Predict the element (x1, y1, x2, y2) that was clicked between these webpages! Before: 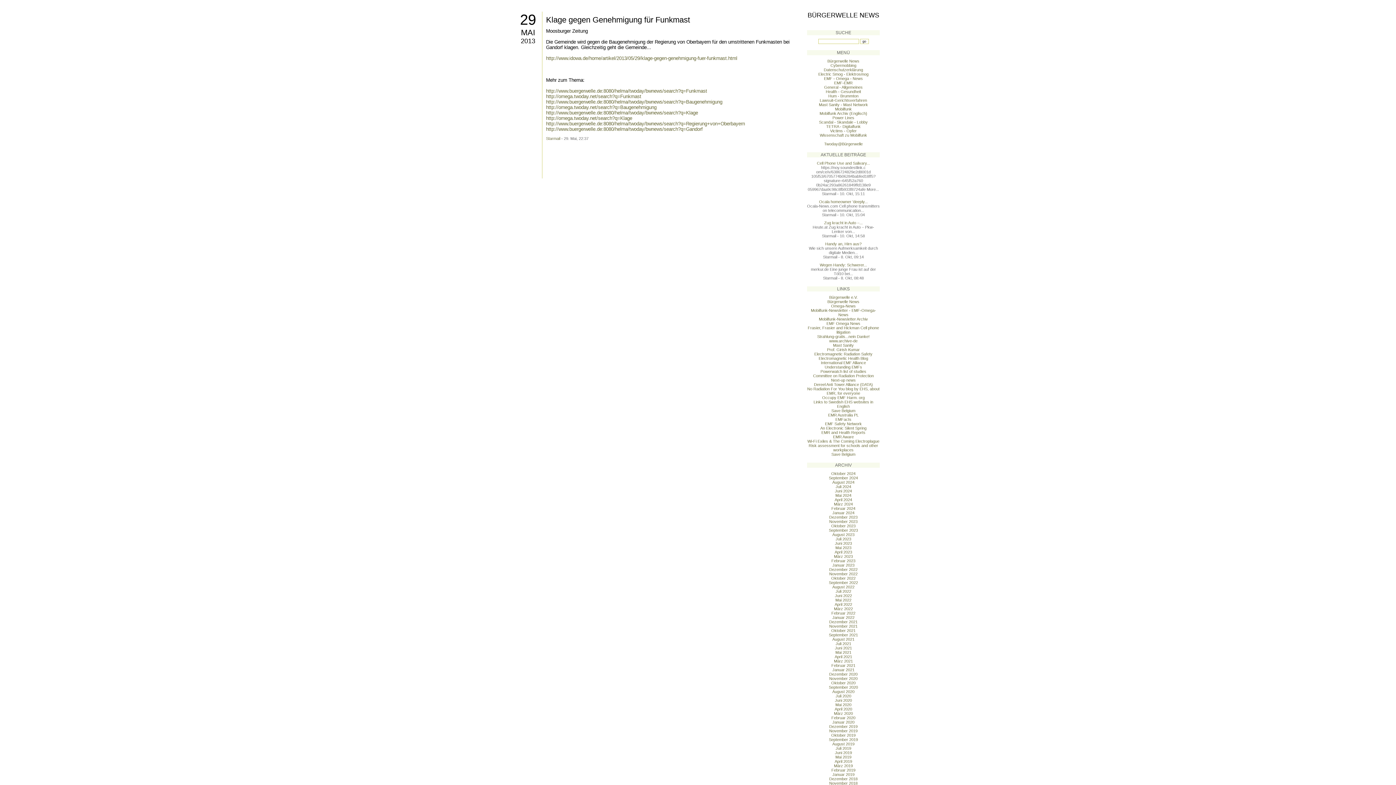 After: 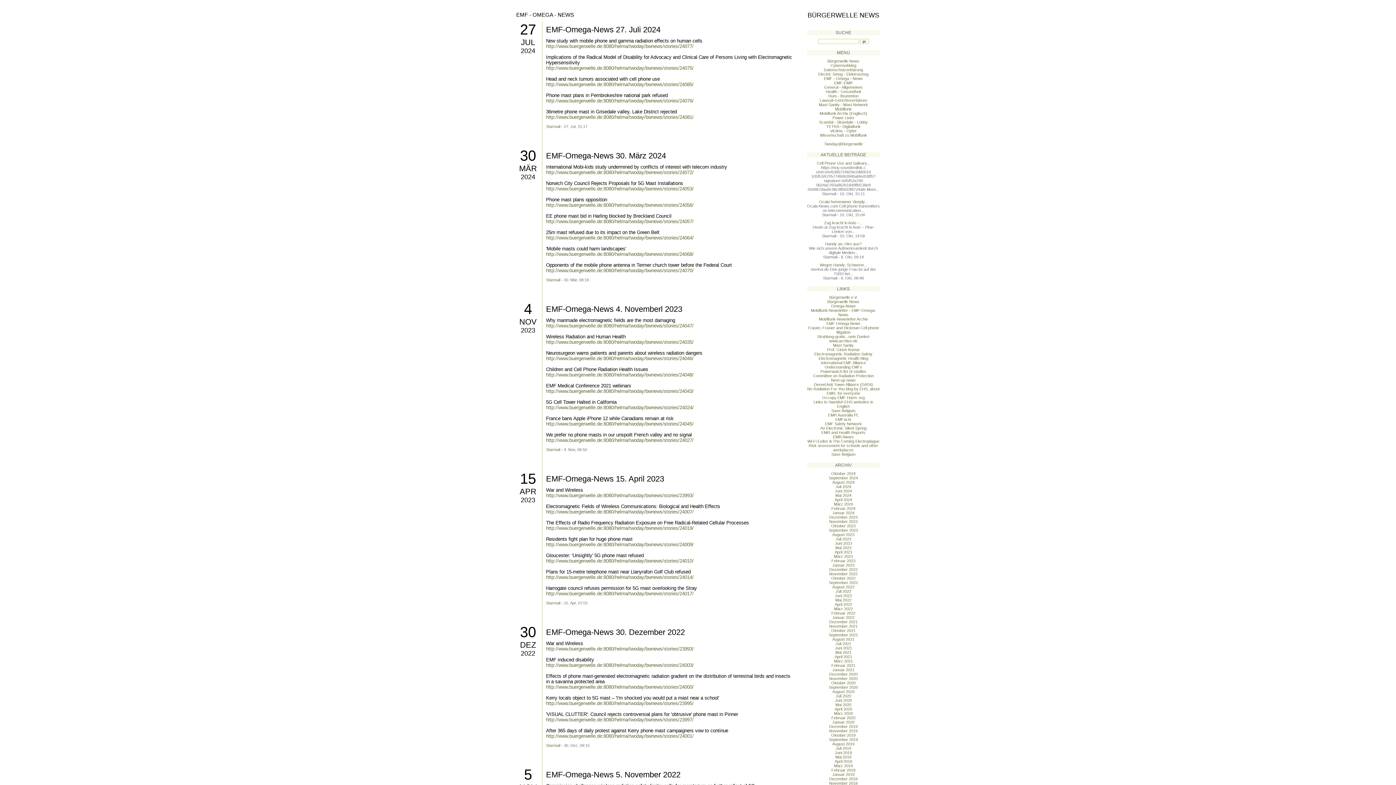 Action: label: EMF - Omega - News bbox: (824, 76, 863, 80)